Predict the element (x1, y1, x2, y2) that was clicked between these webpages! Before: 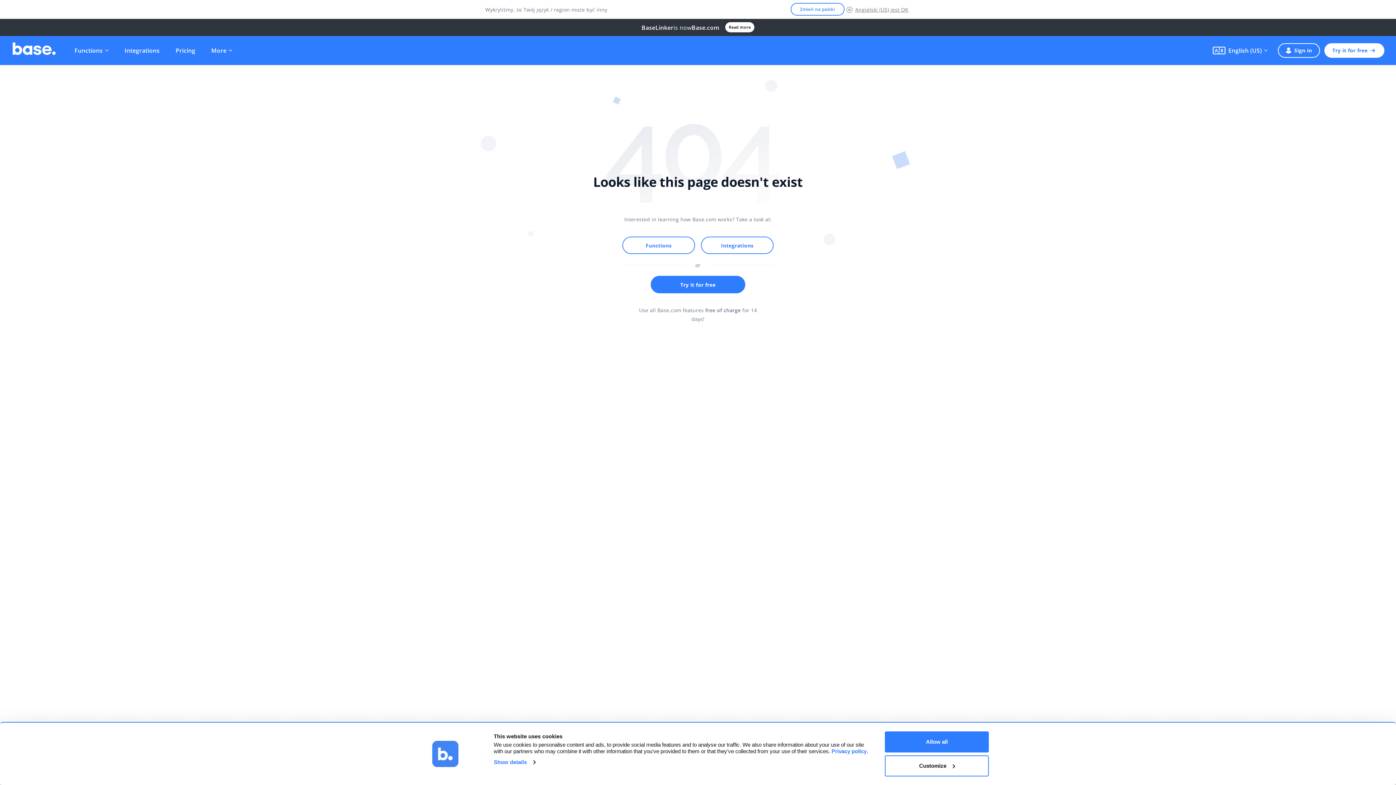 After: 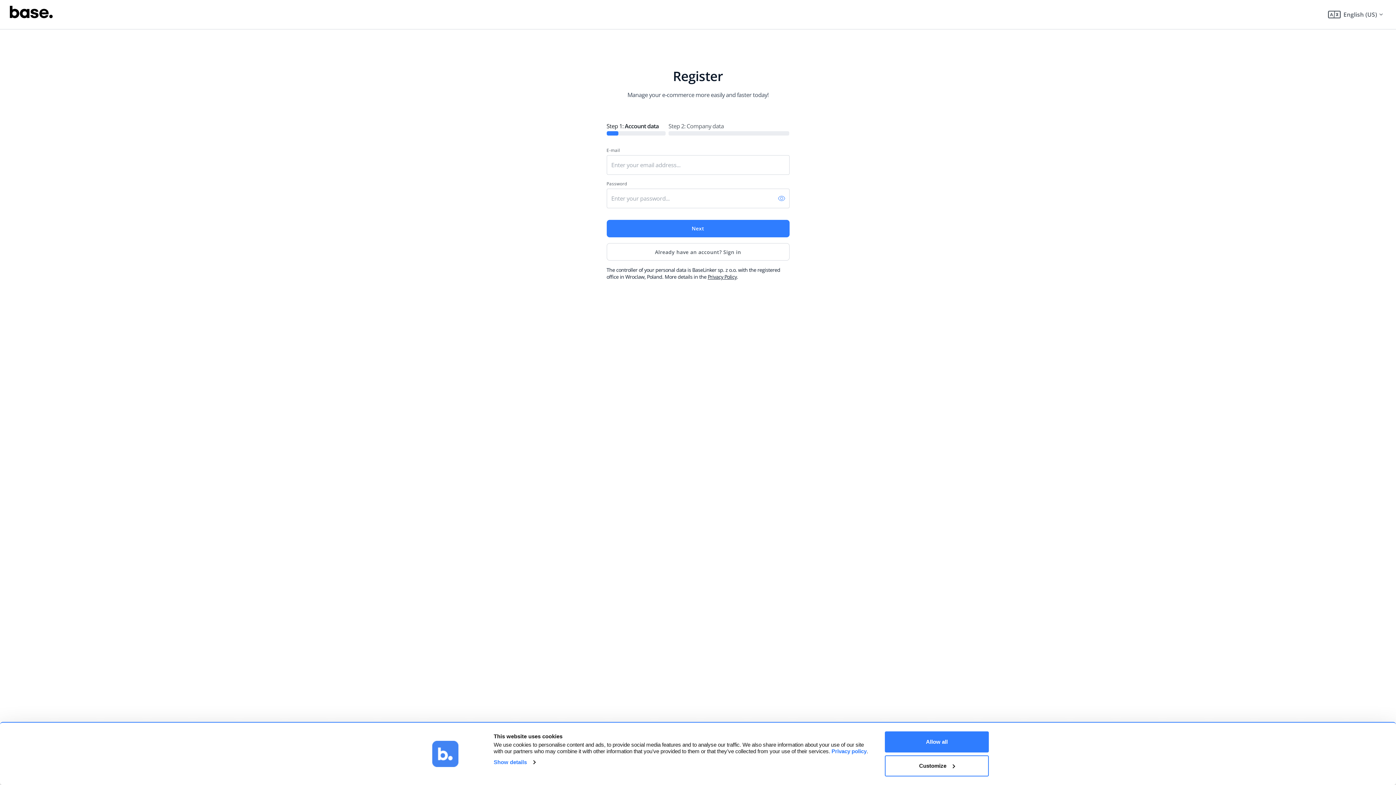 Action: bbox: (650, 276, 745, 293) label: Try it for free